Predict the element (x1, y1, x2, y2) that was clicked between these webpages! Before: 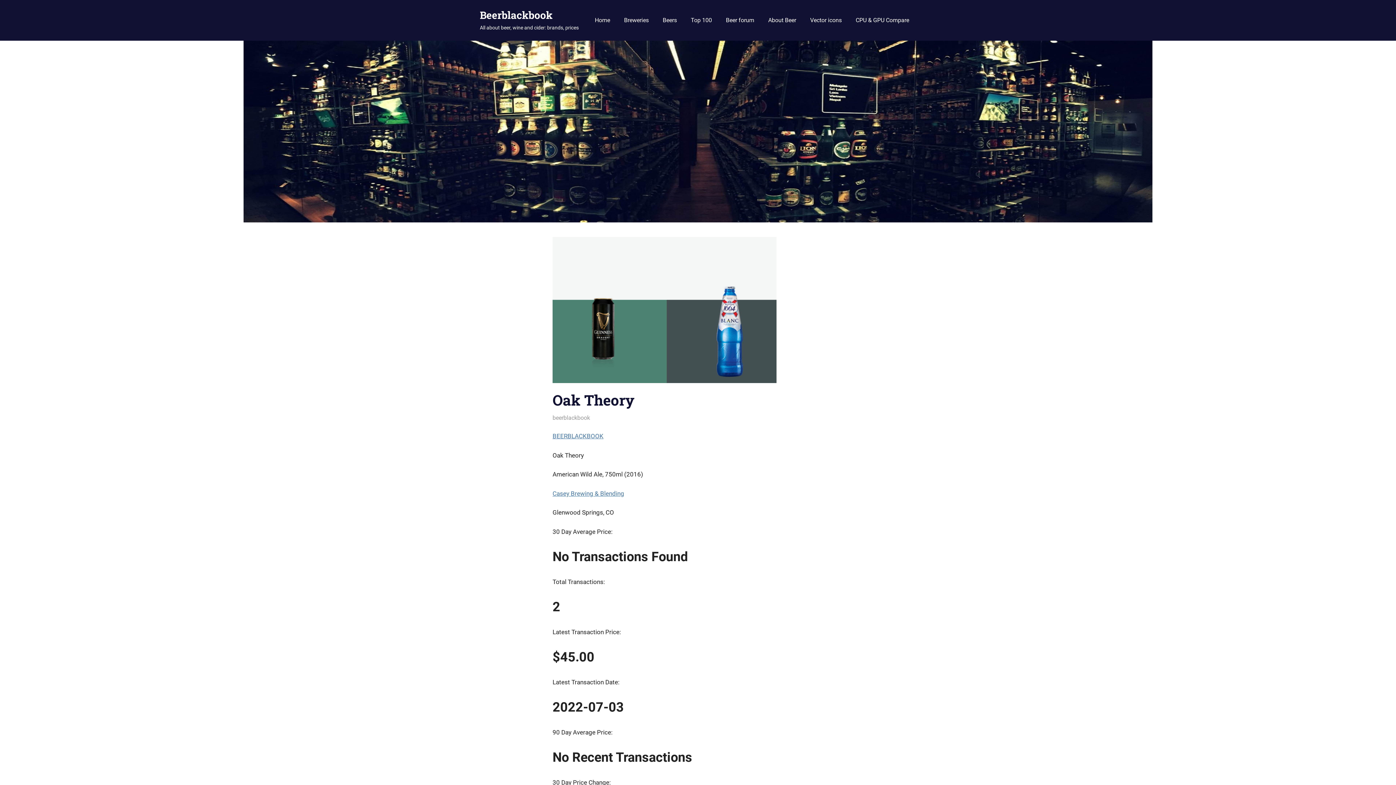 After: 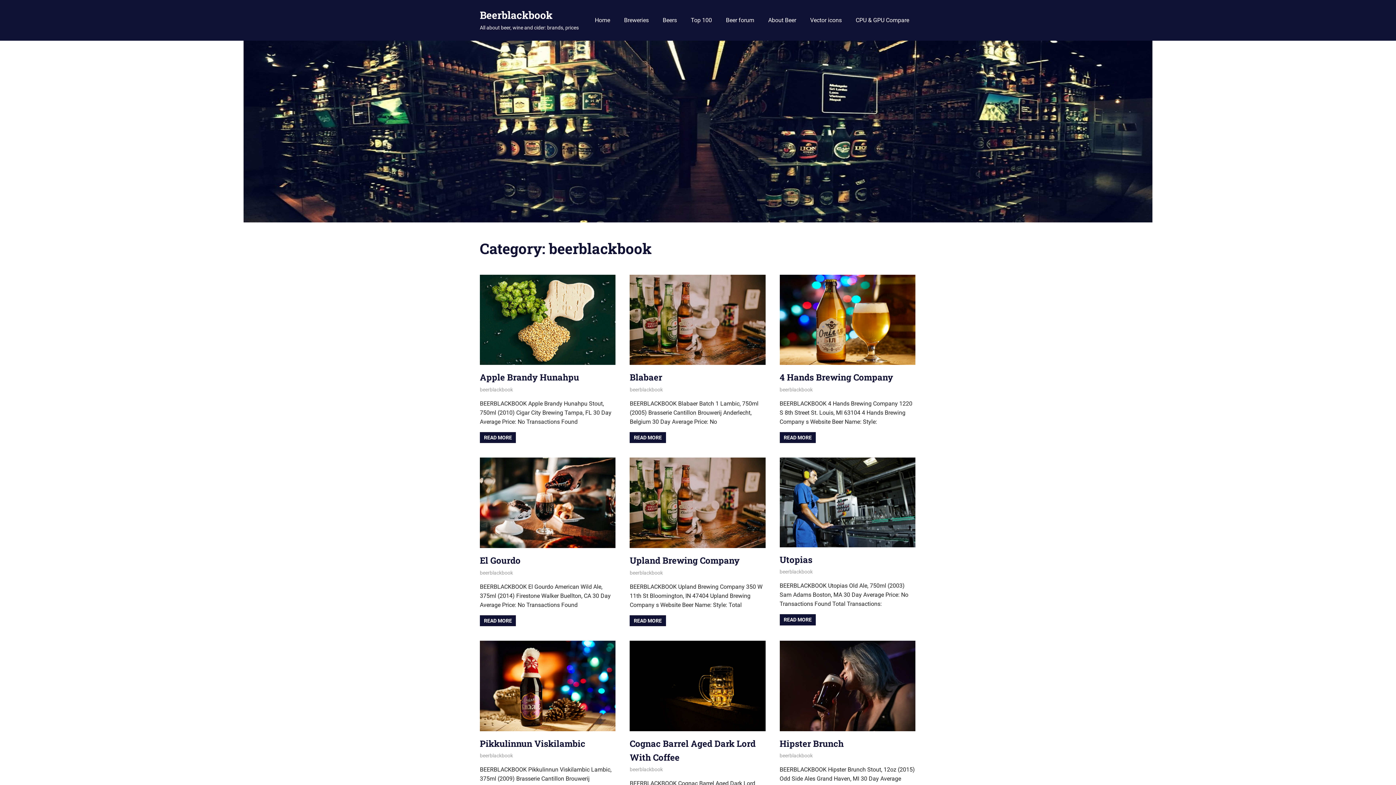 Action: bbox: (552, 414, 590, 421) label: beerblackbook